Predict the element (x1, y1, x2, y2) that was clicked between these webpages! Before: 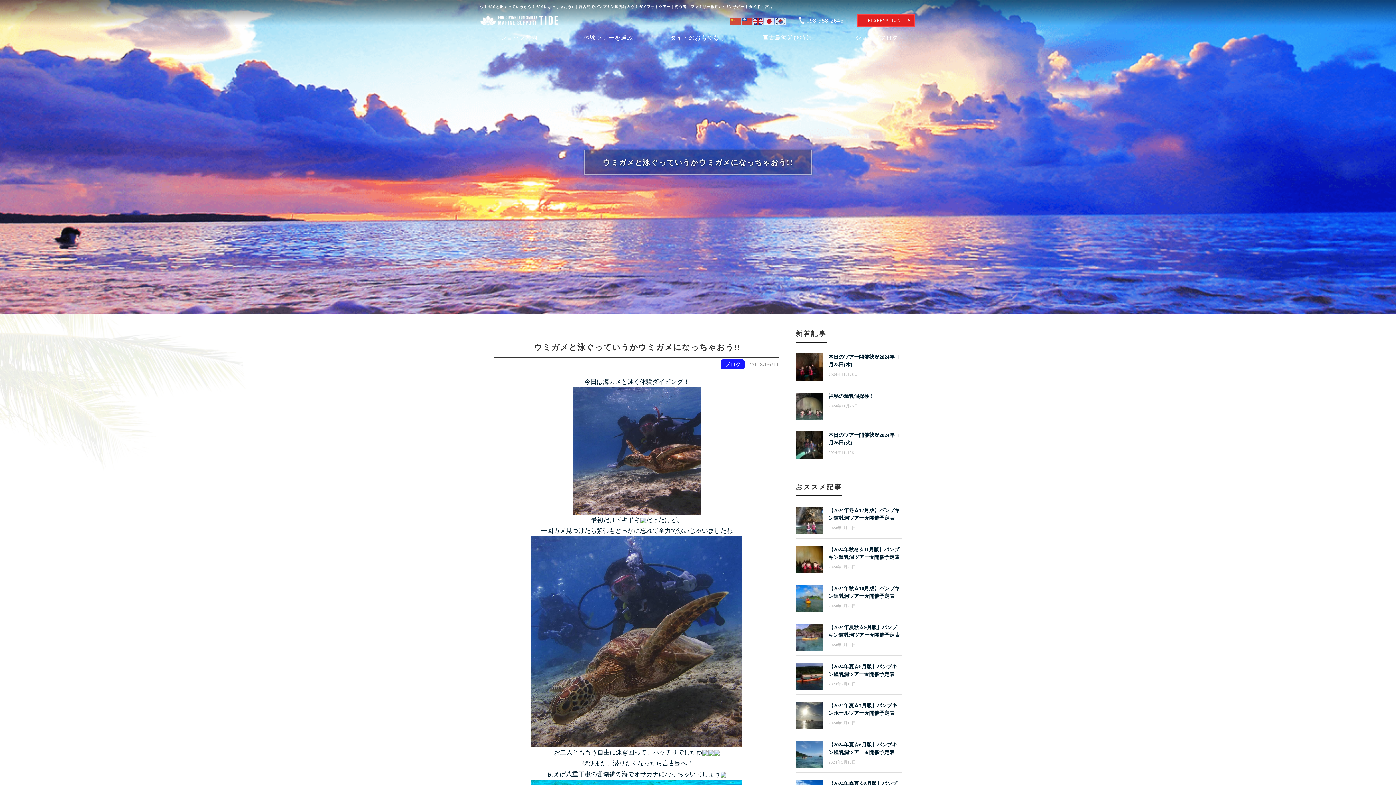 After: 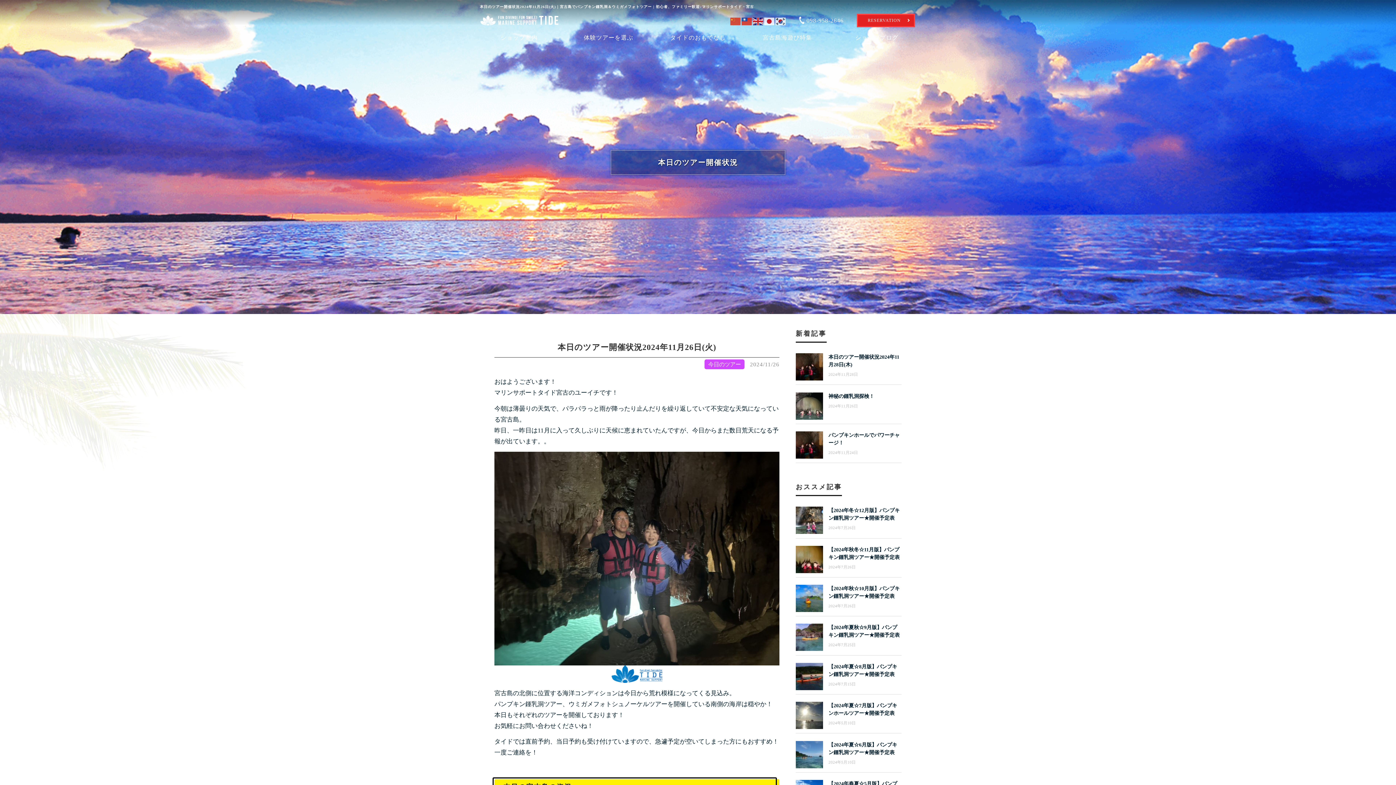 Action: label: 	
本日のツアー開催状況2024年11月26日(火)
2024年11月26日 bbox: (795, 431, 901, 458)